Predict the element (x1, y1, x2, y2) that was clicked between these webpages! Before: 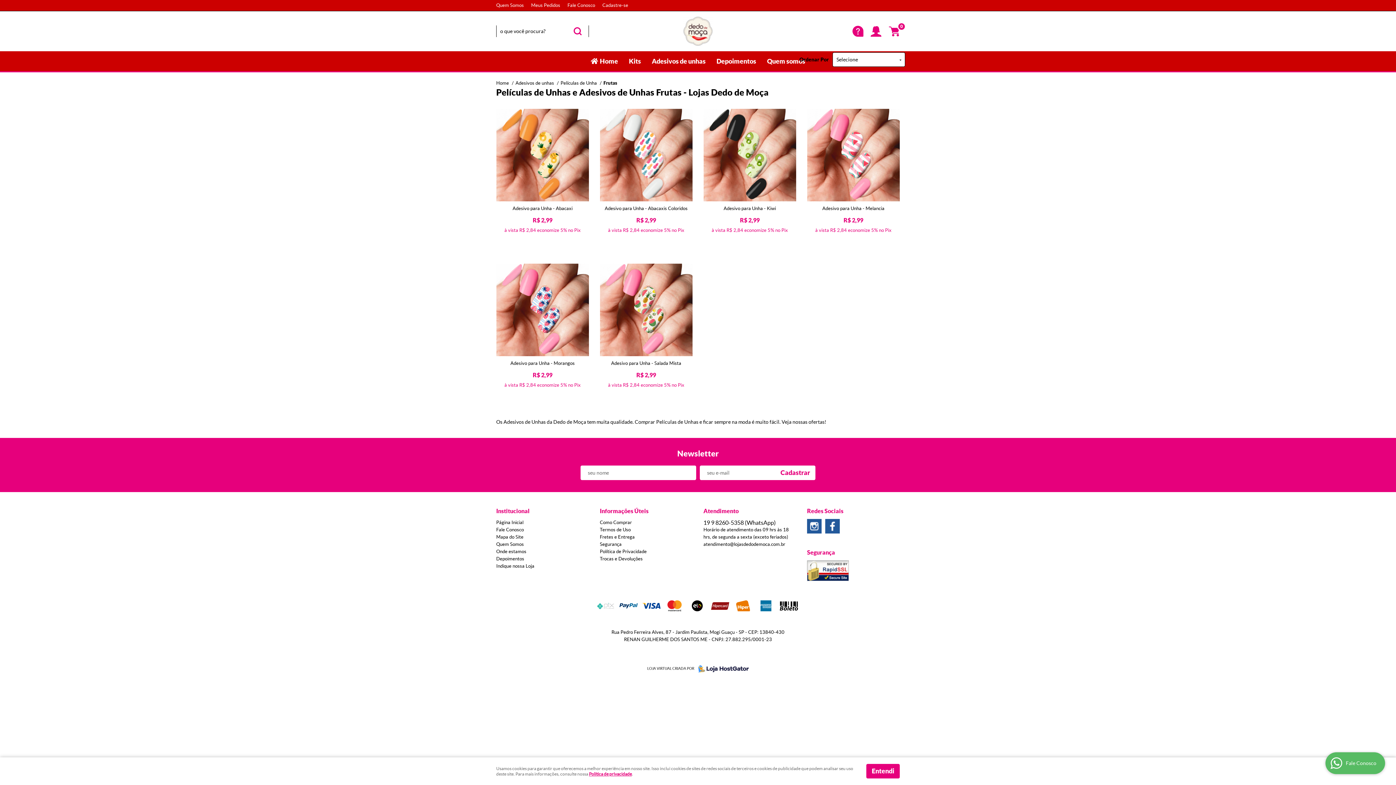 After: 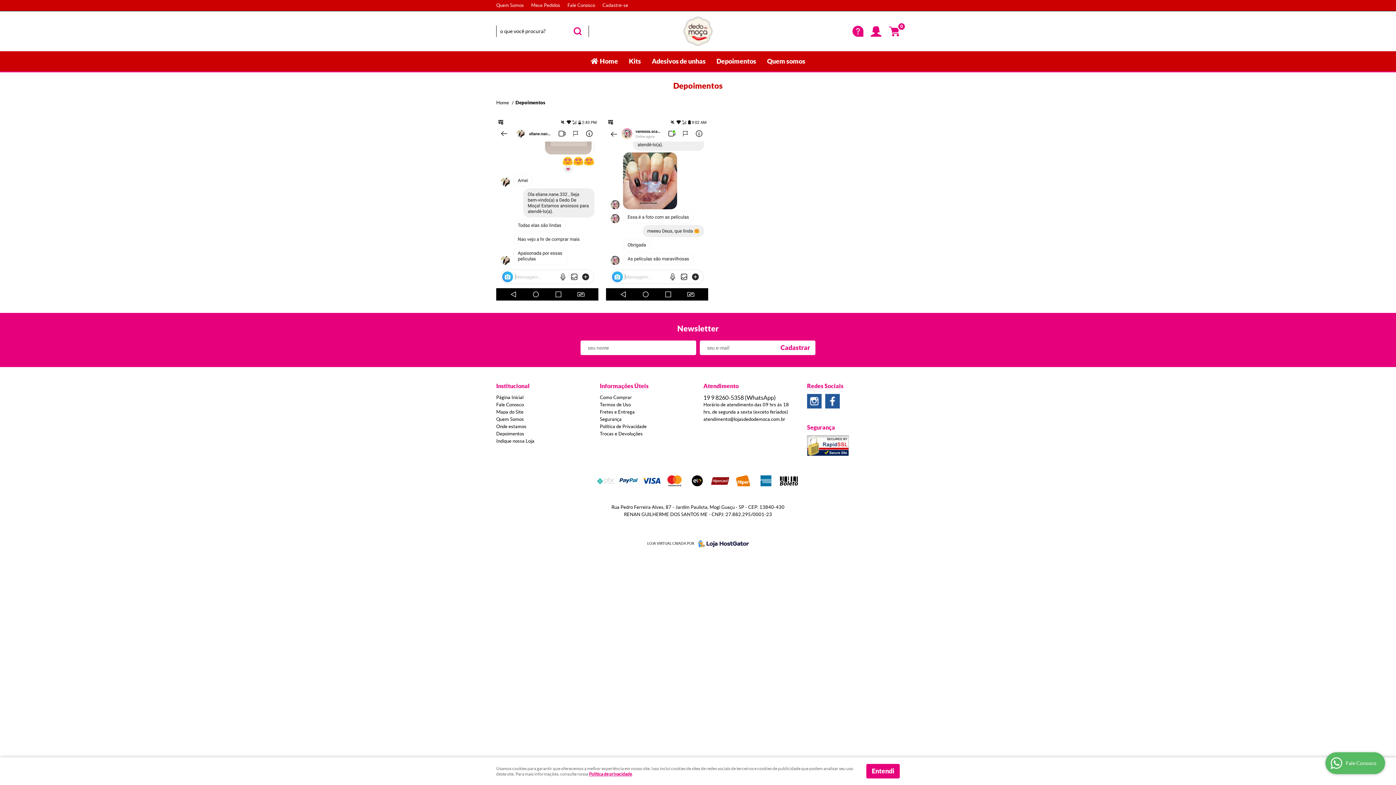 Action: label: Depoimentos bbox: (496, 556, 524, 561)